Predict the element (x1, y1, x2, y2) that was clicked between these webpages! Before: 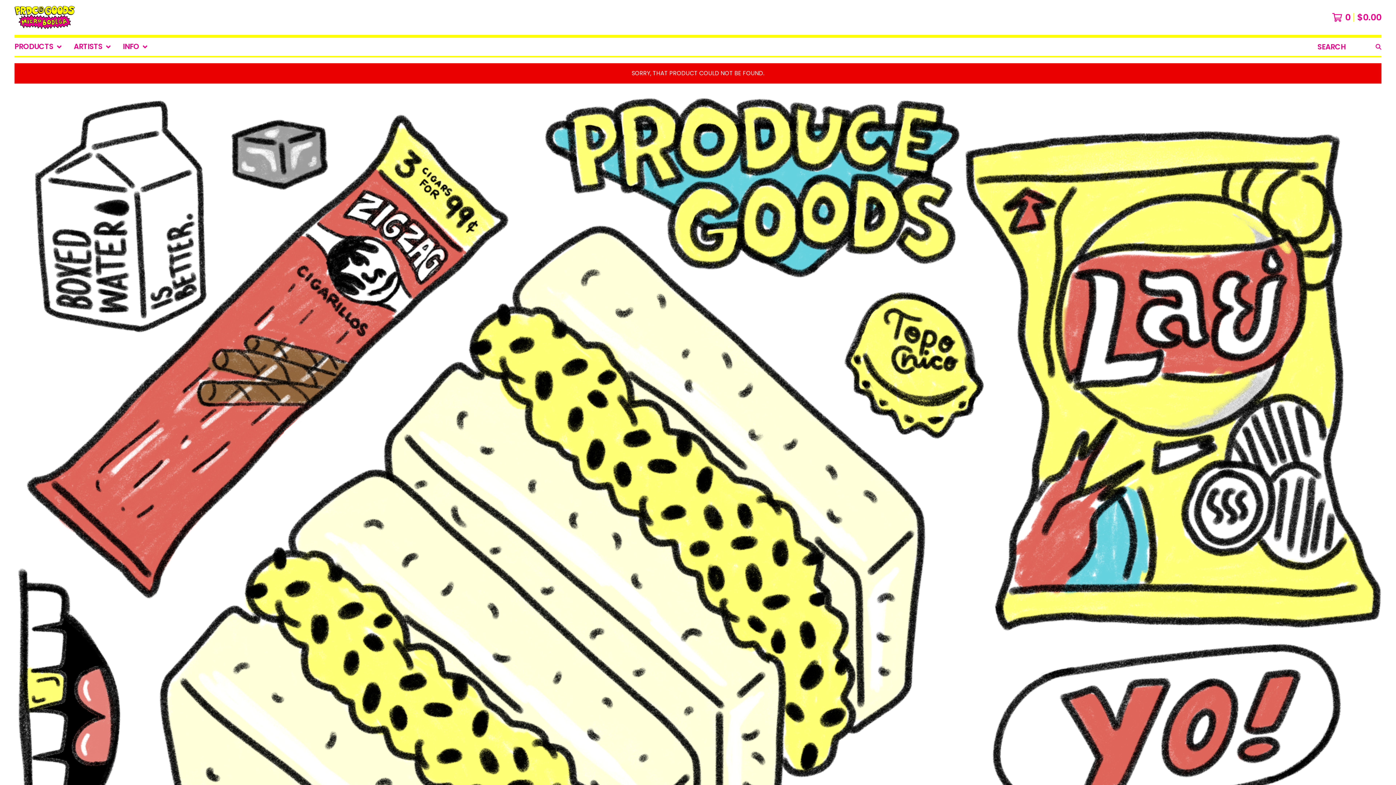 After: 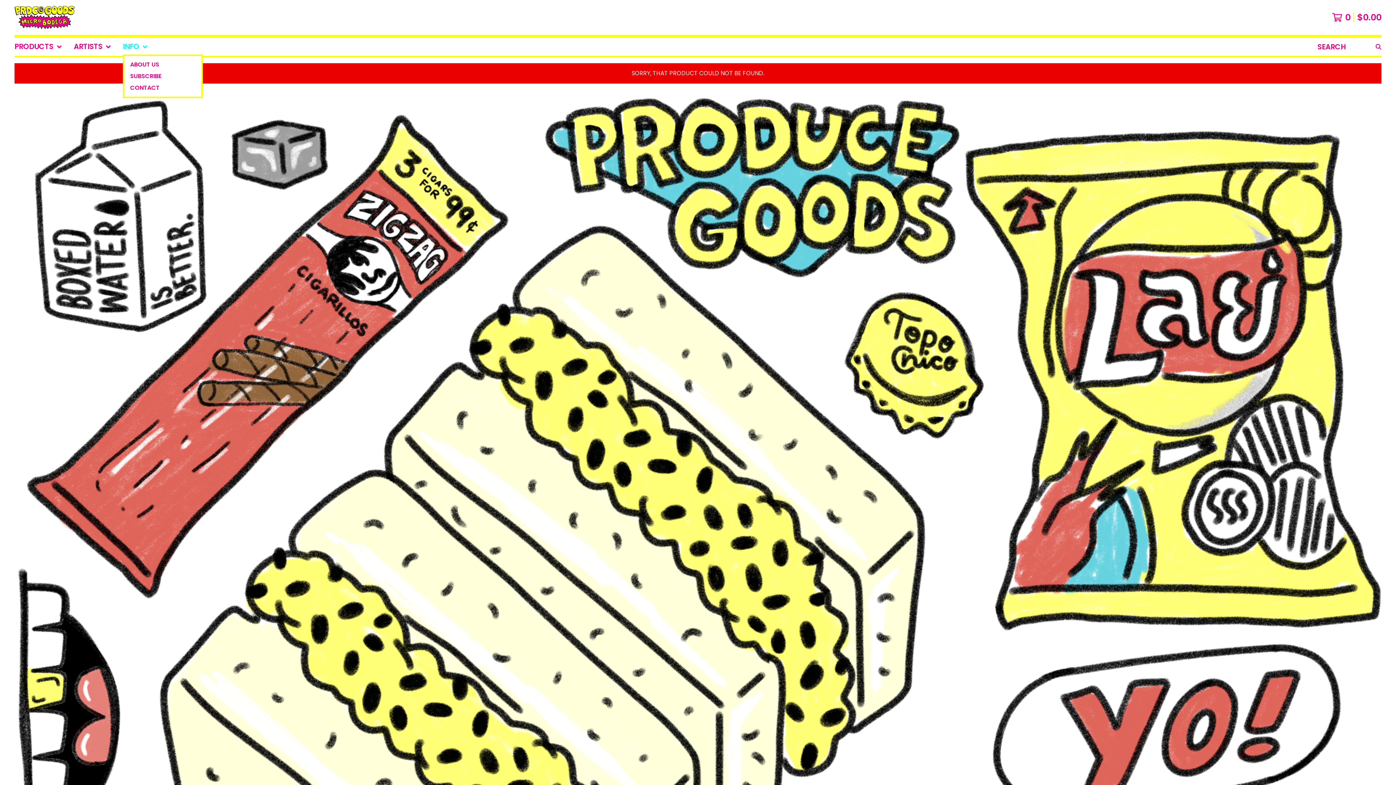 Action: label: INFO bbox: (122, 37, 148, 56)